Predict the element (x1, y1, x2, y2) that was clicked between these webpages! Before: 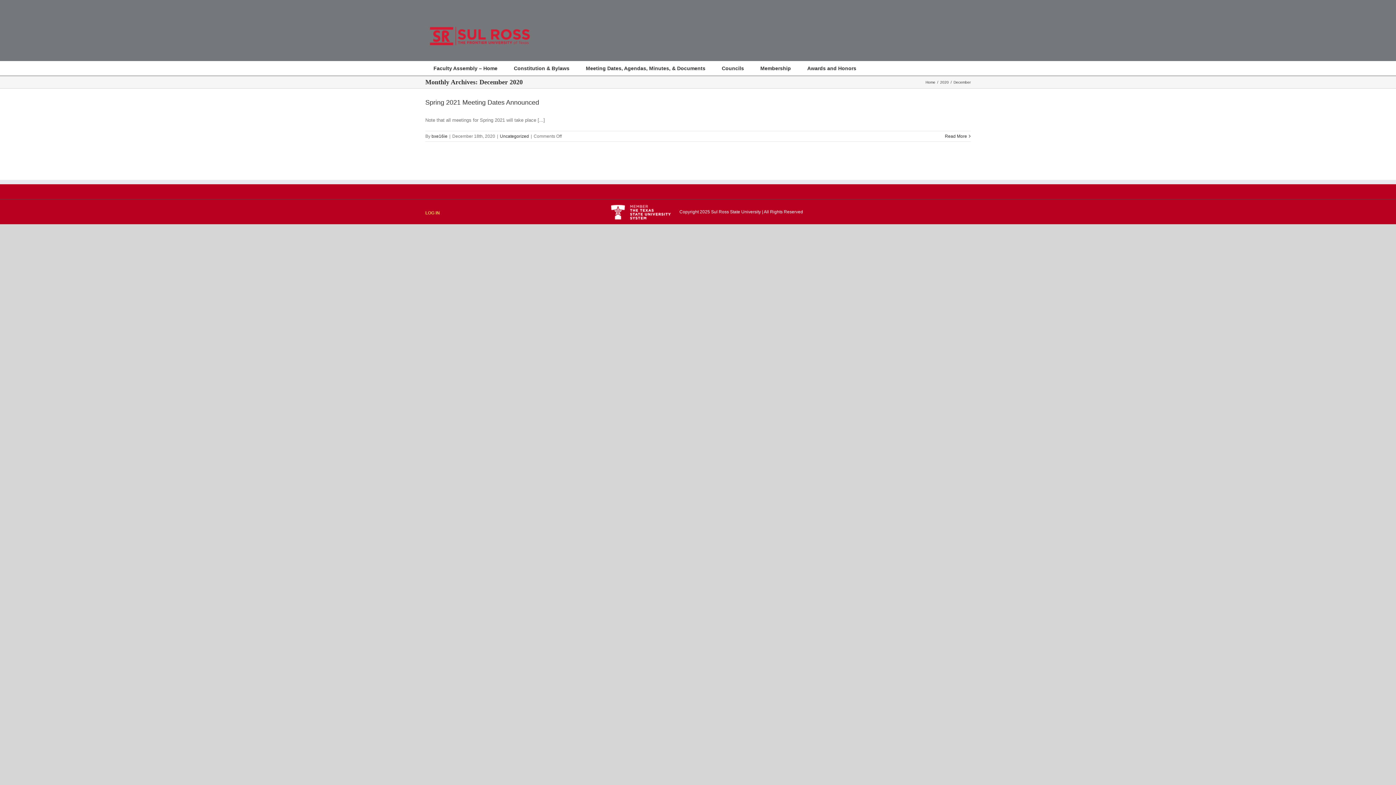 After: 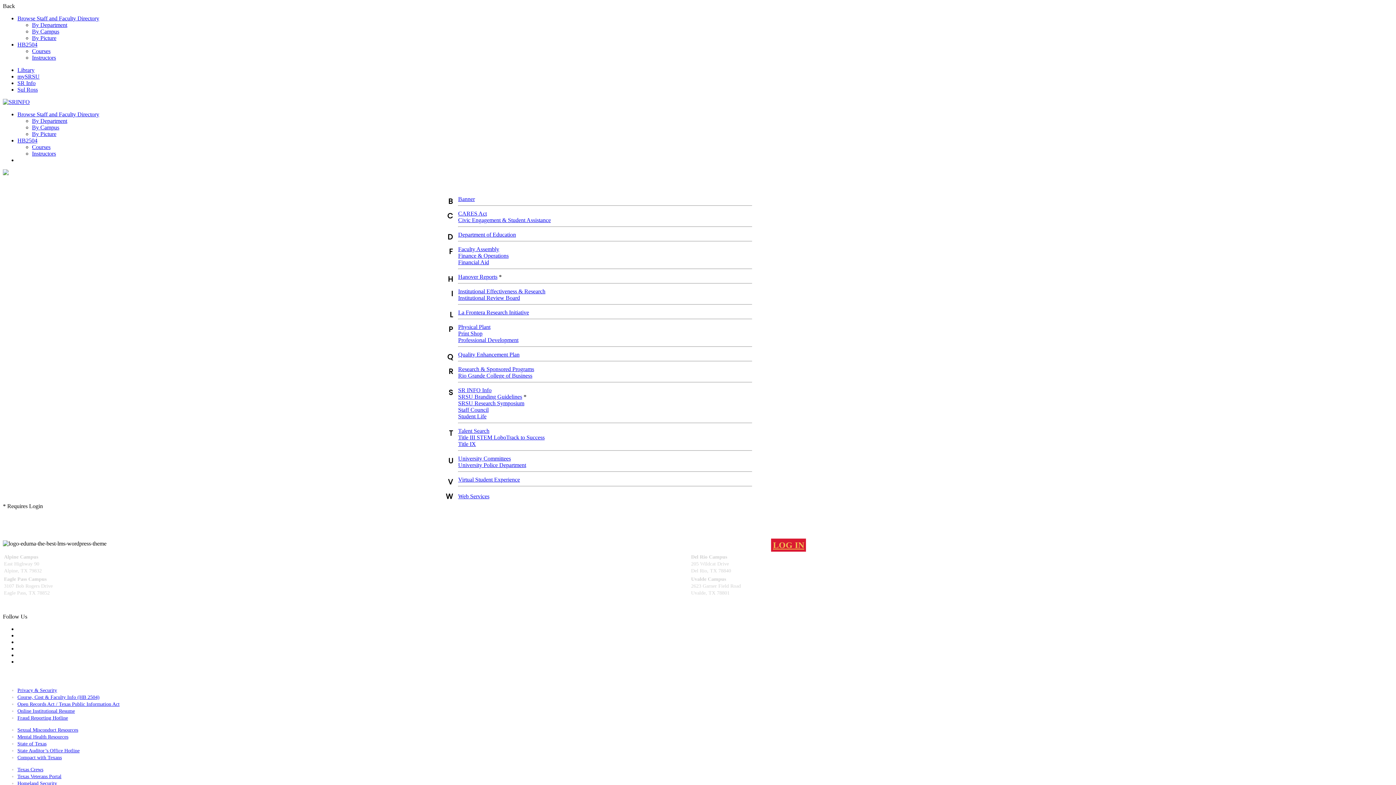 Action: bbox: (425, 22, 534, 49)